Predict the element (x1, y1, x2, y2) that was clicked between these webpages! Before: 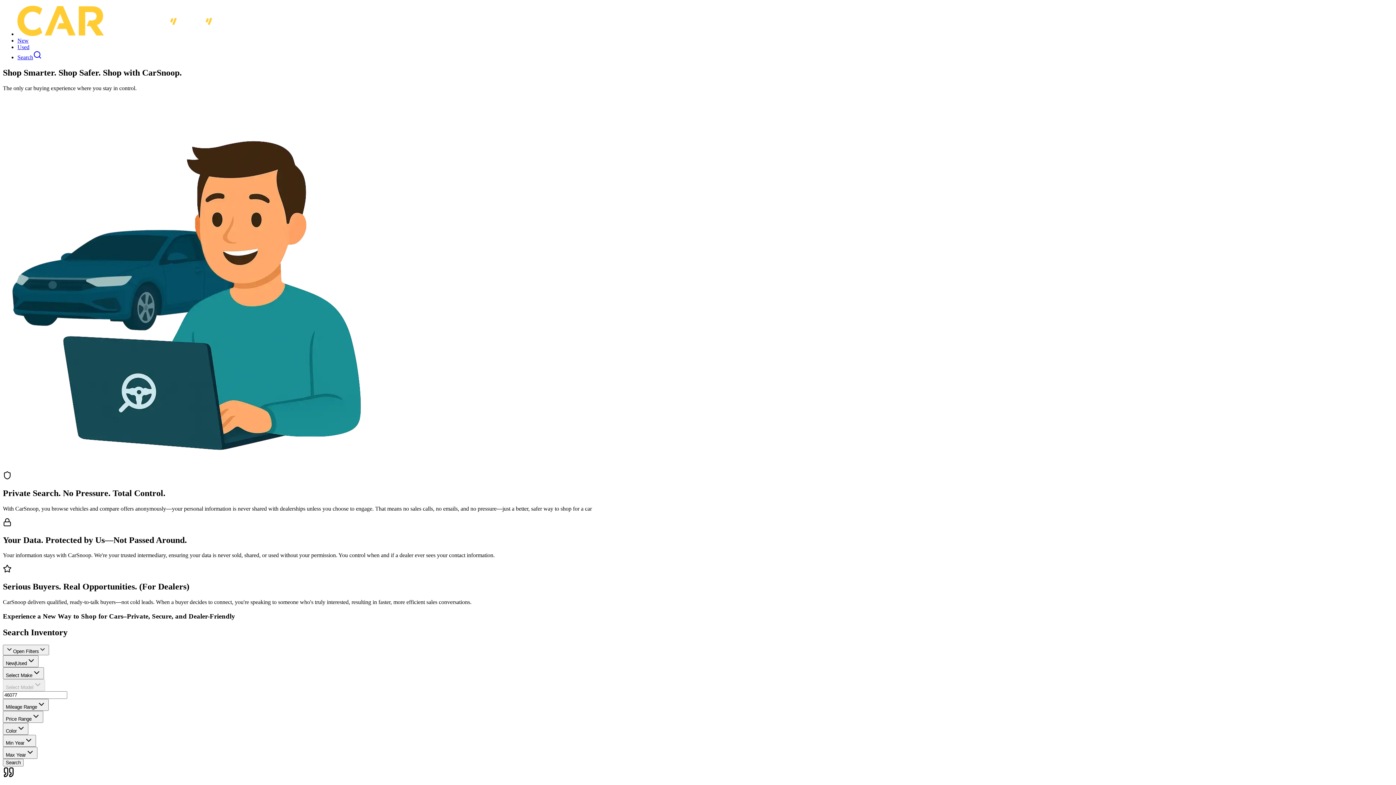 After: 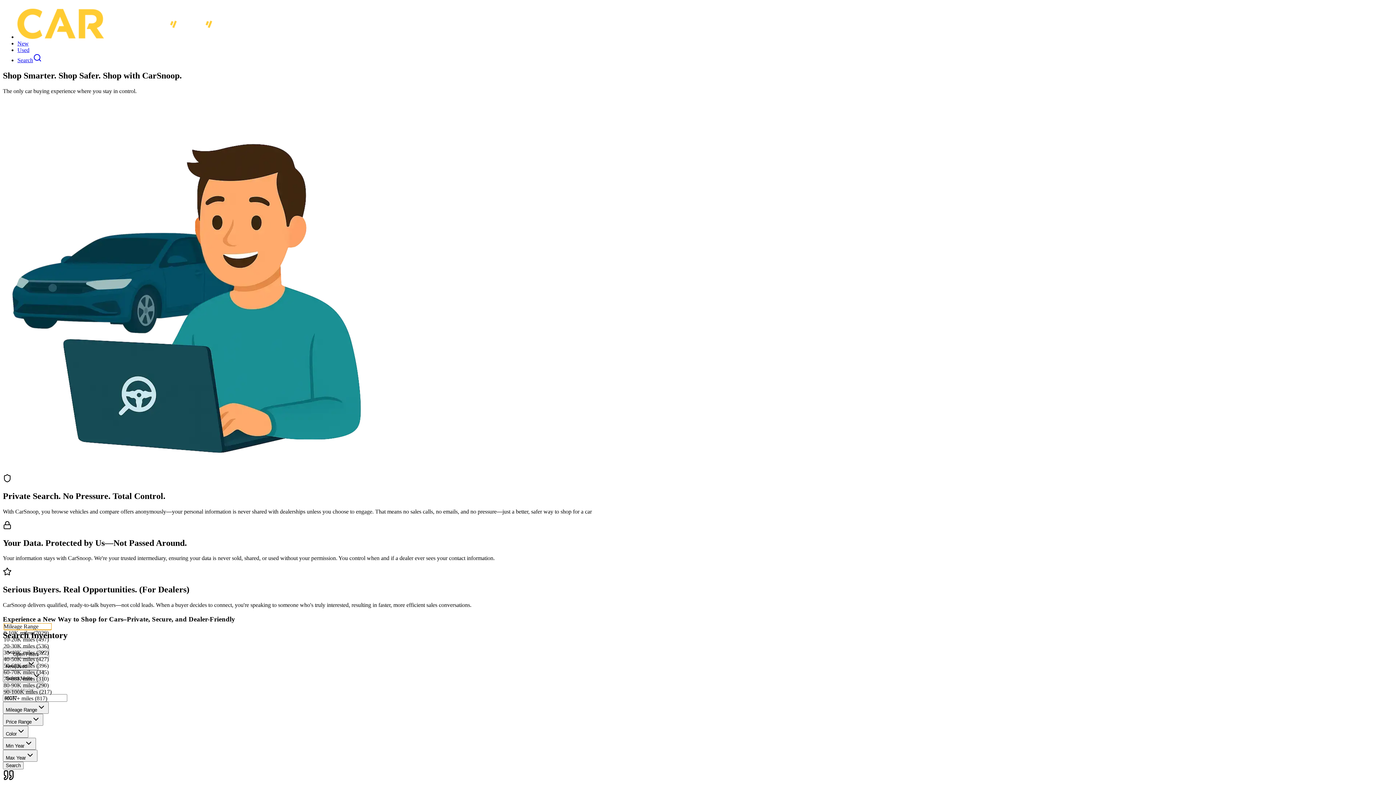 Action: label: Vehicle mileage range bbox: (2, 699, 48, 711)